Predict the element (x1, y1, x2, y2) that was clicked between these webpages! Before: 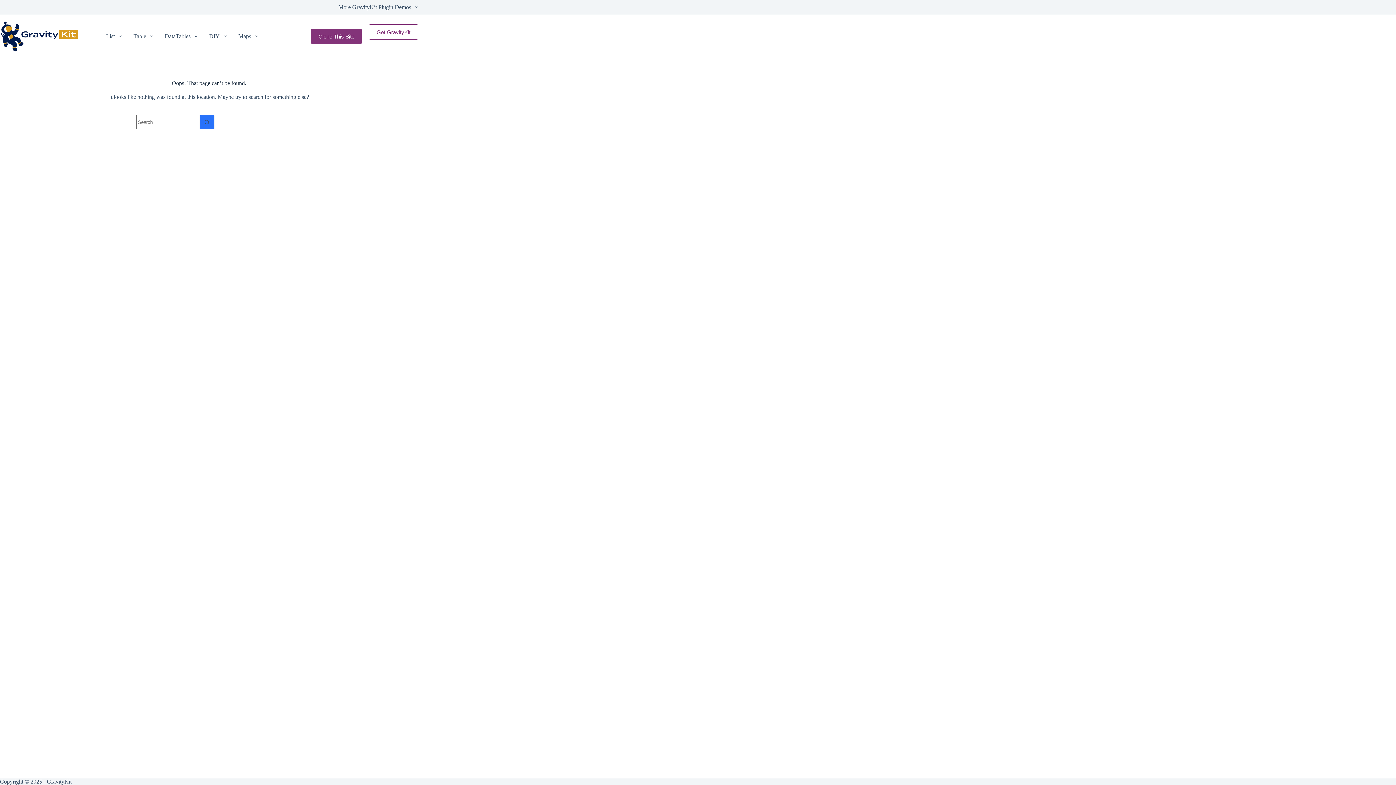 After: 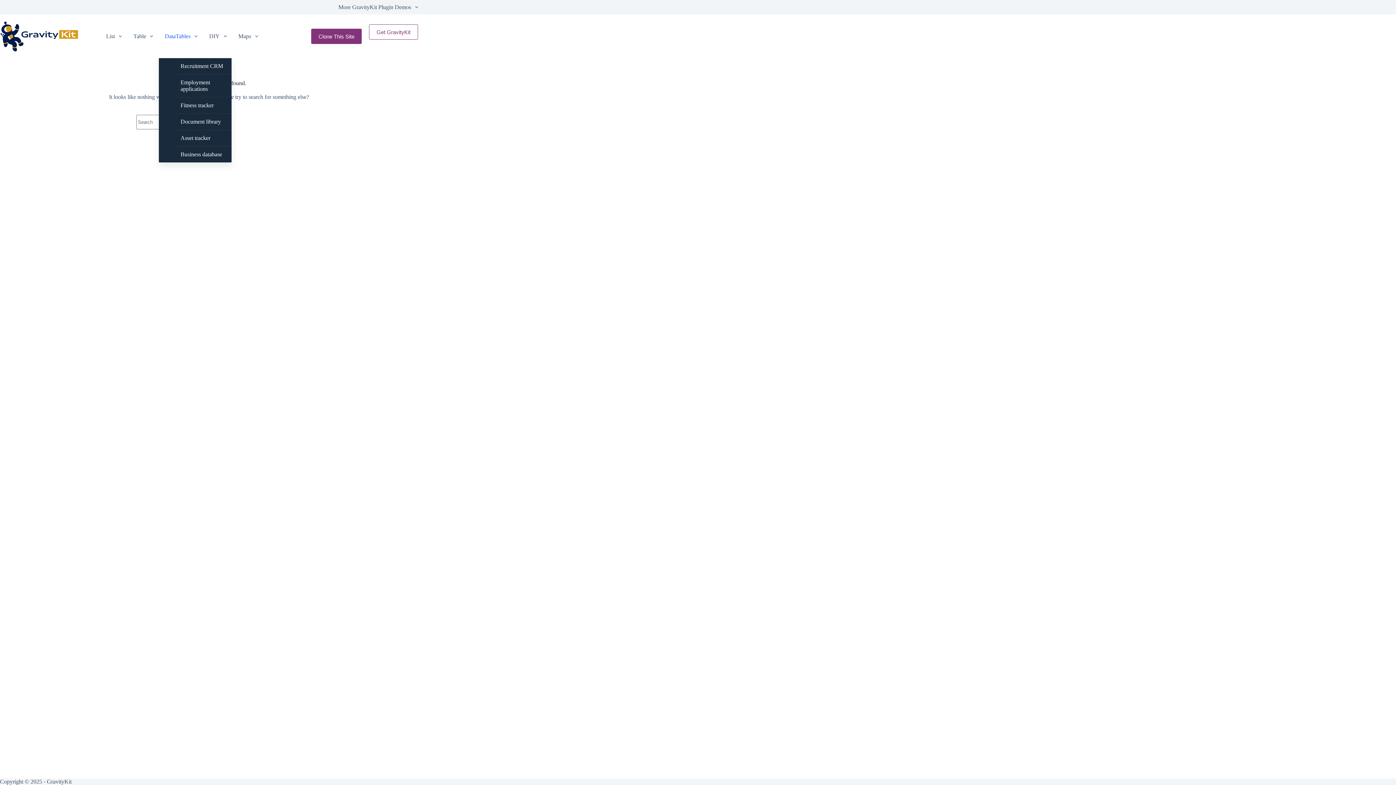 Action: bbox: (159, 14, 203, 58) label: DataTables